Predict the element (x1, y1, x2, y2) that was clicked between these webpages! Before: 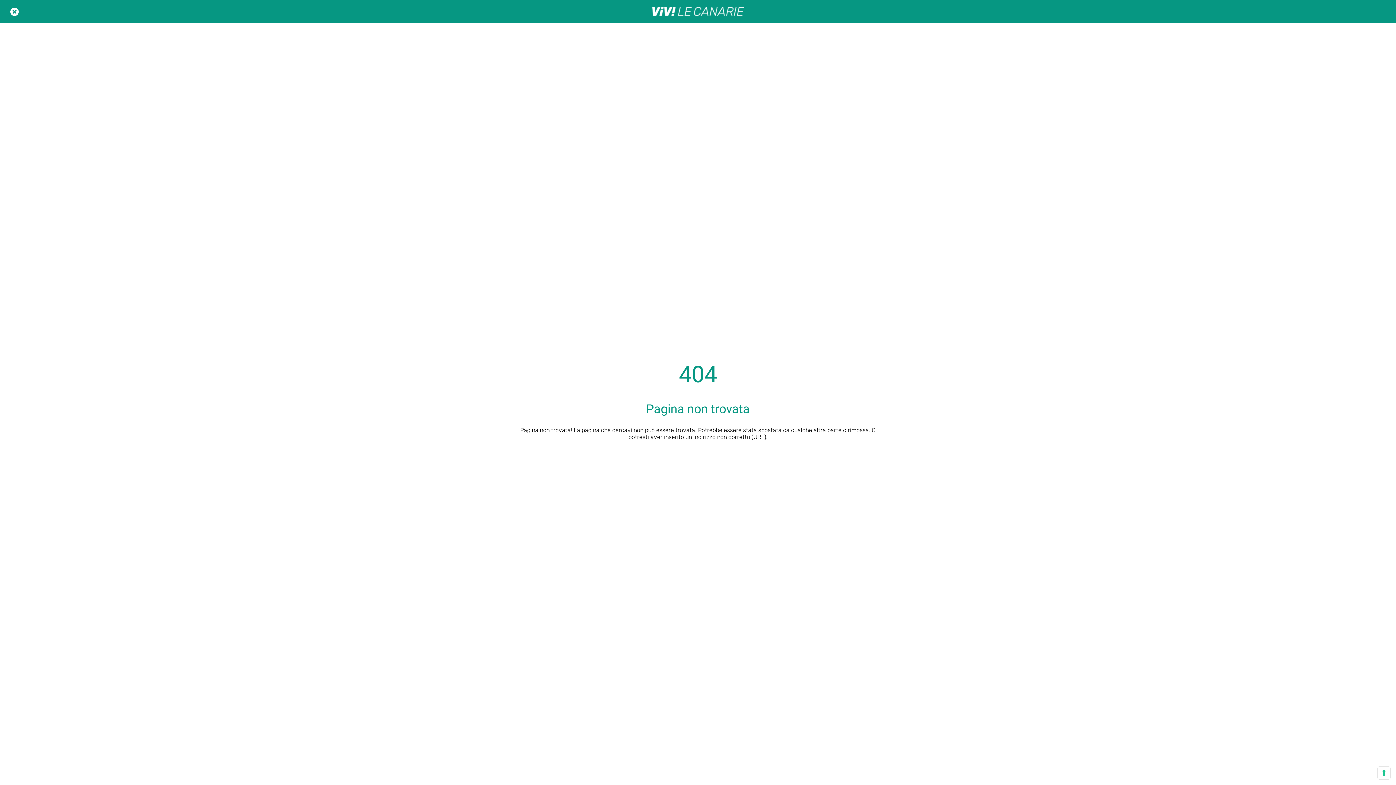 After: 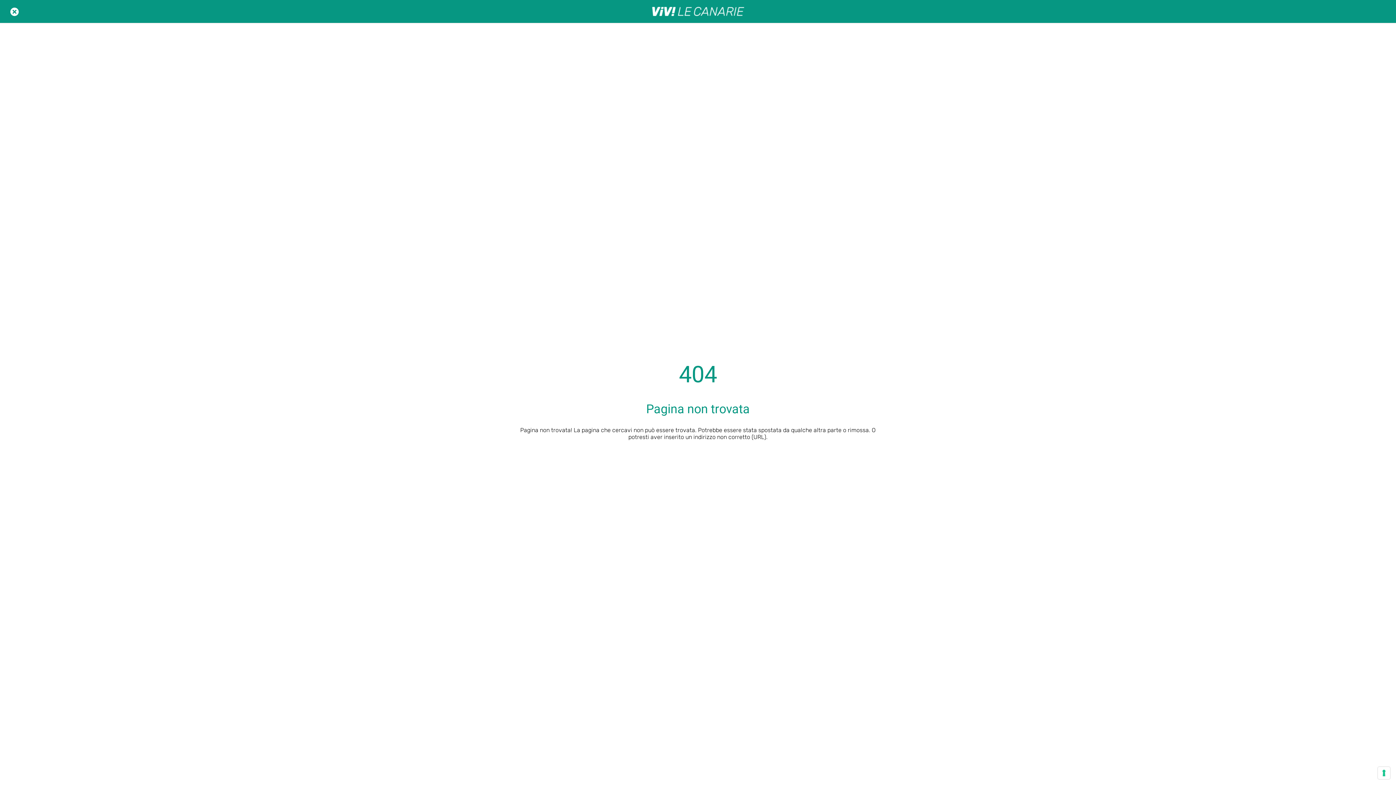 Action: bbox: (10, 7, 18, 15) label: Chiudi